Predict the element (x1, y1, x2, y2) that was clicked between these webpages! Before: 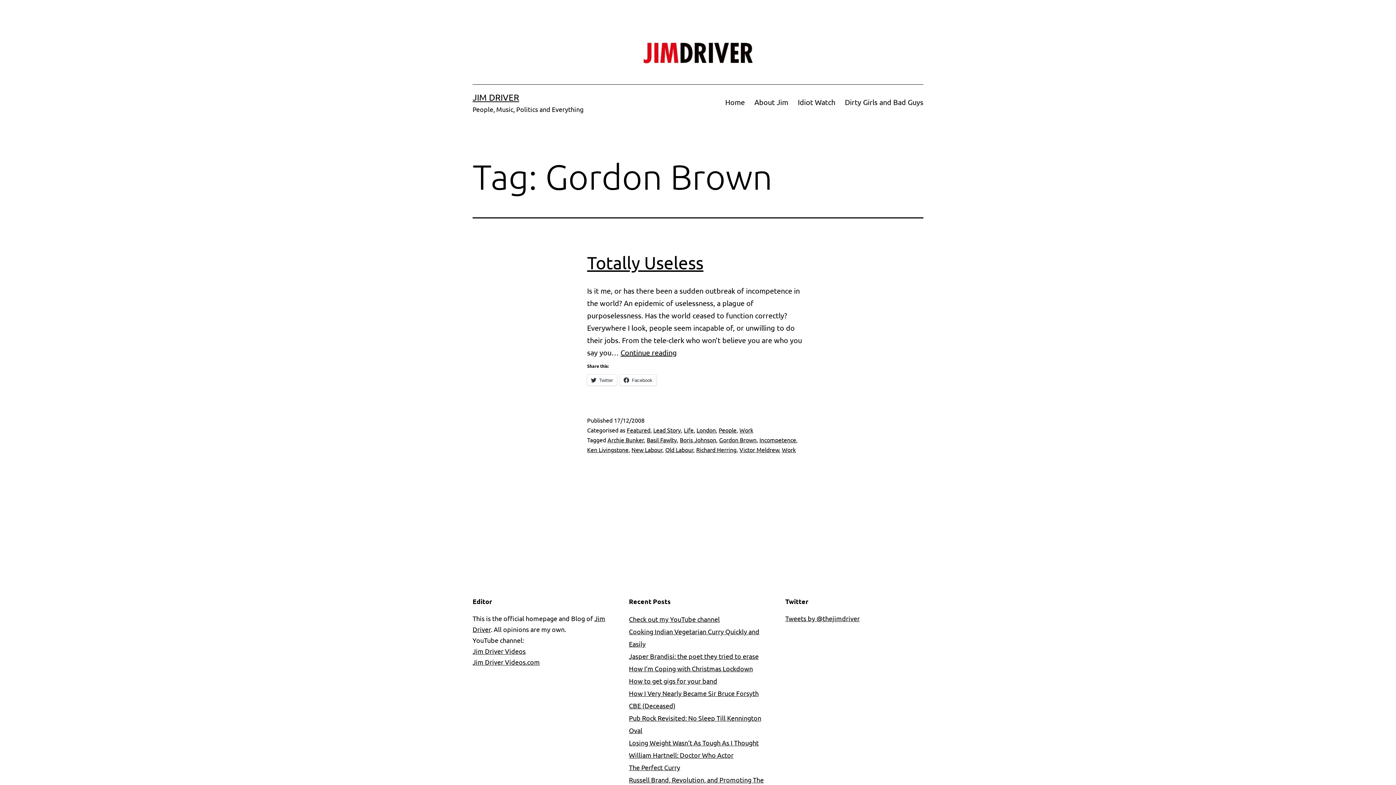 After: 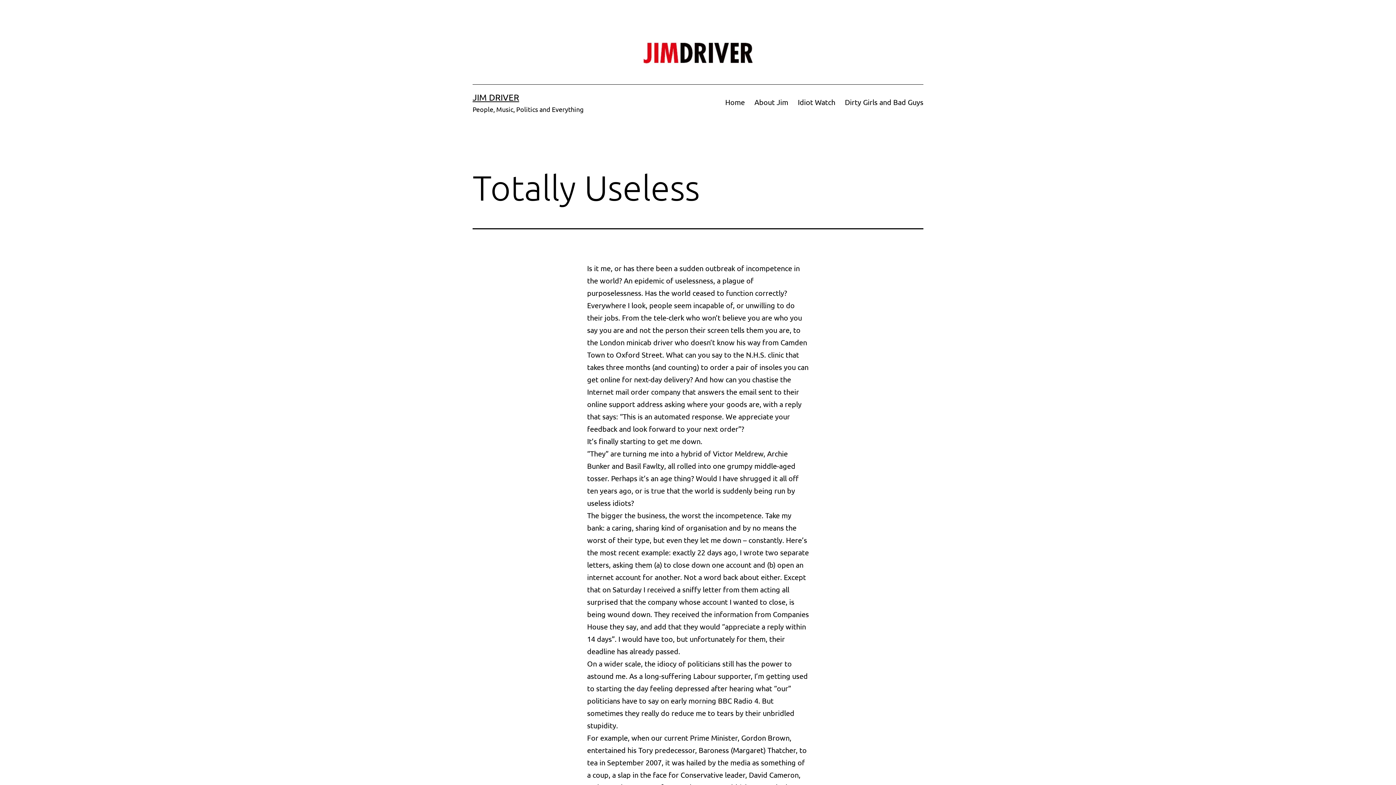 Action: label: Totally Useless bbox: (587, 252, 703, 272)